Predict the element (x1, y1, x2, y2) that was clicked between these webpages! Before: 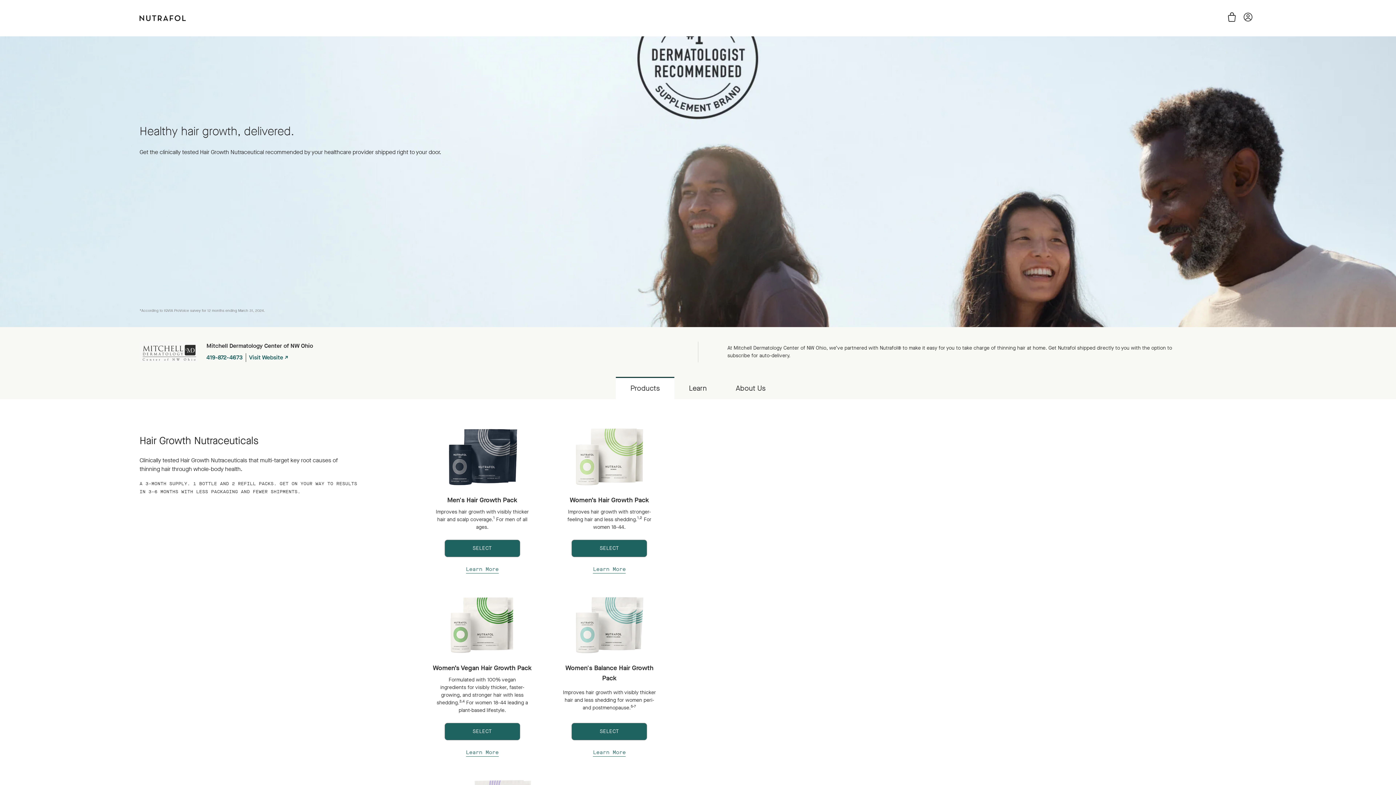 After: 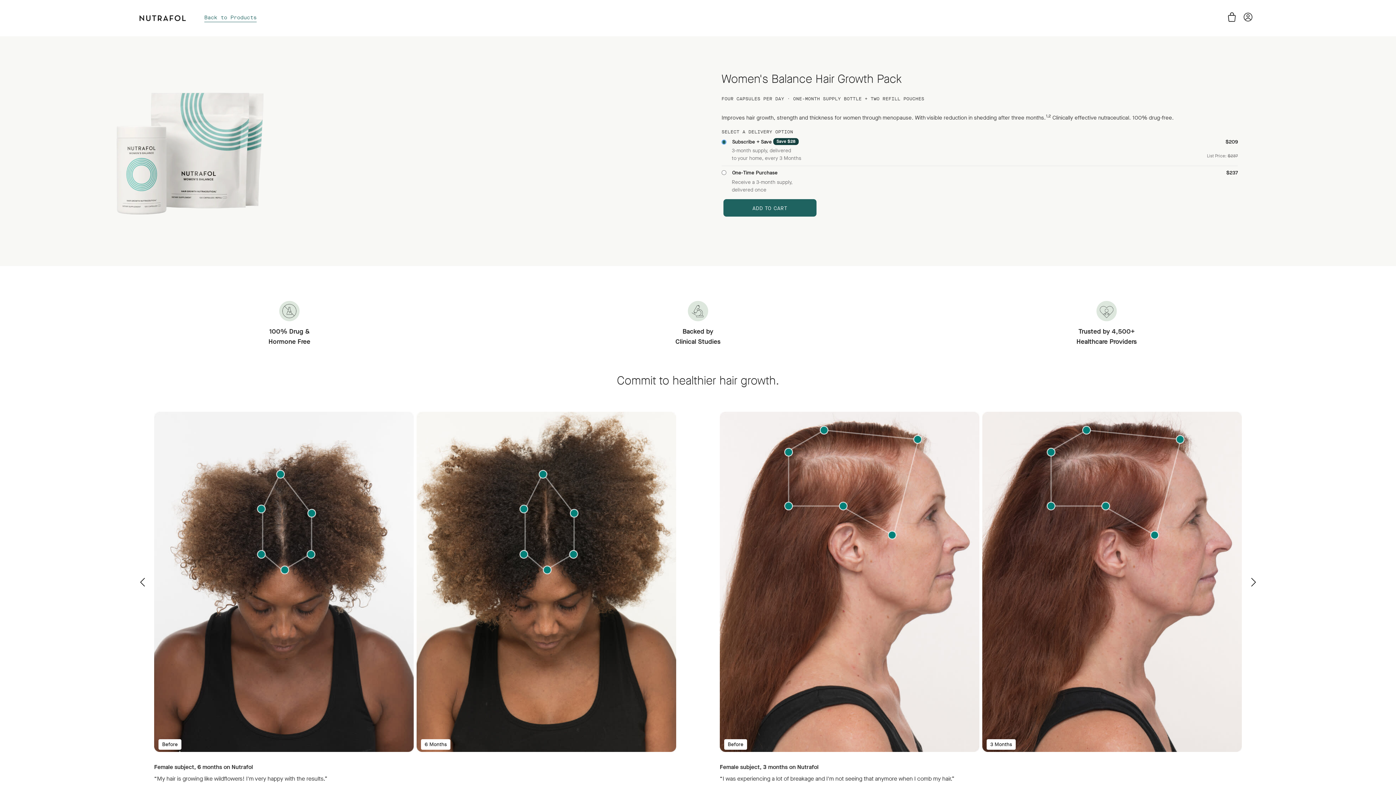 Action: bbox: (561, 655, 657, 662)